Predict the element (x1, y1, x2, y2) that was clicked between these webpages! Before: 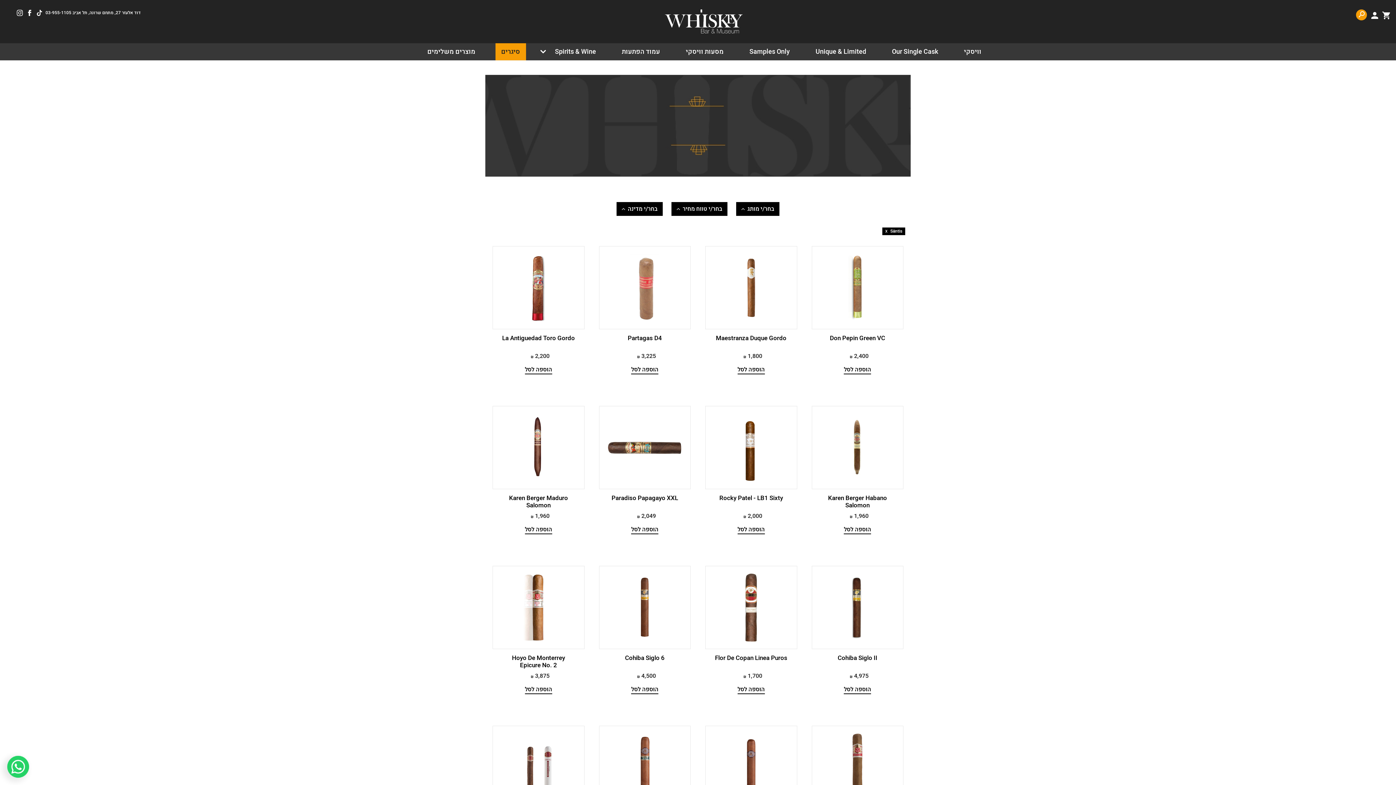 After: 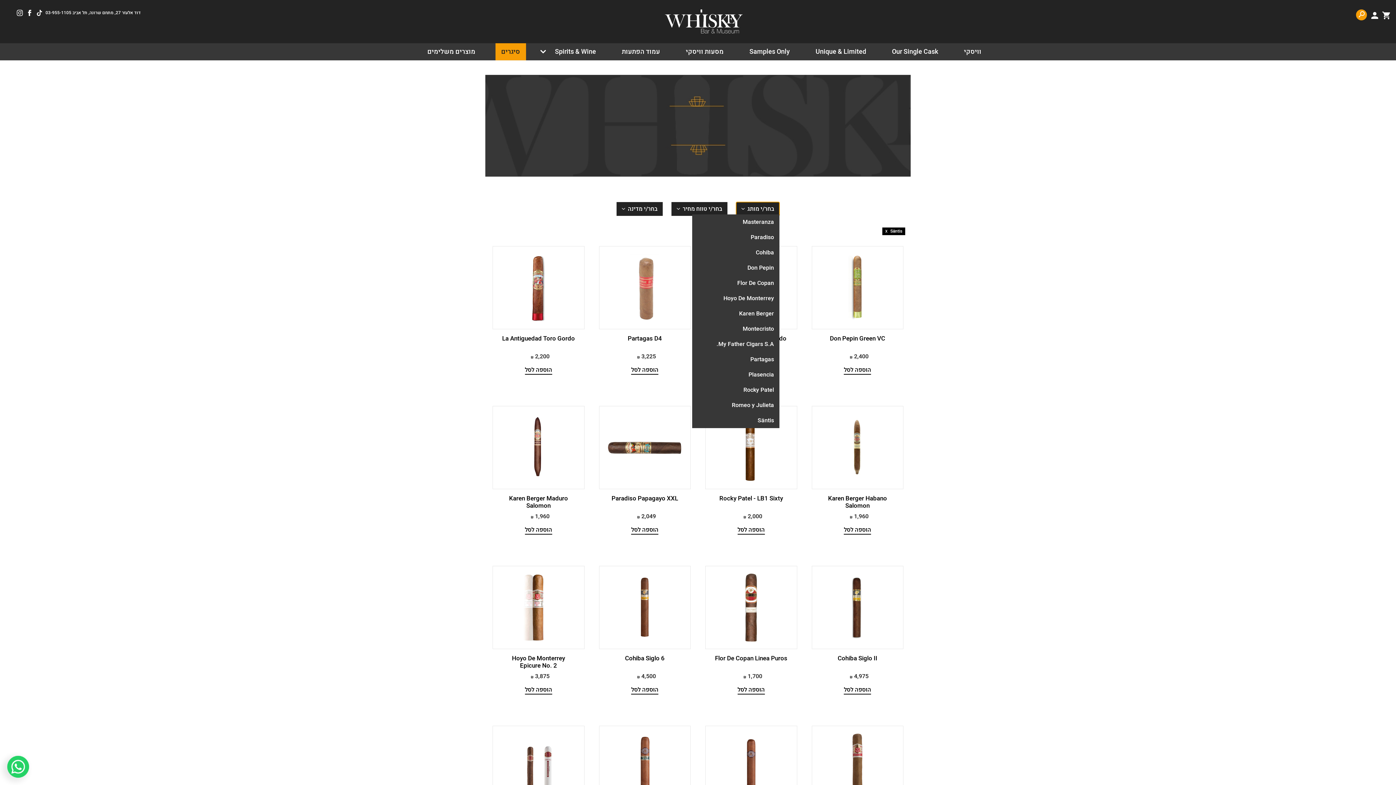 Action: label: בחר/י מותג bbox: (736, 202, 779, 216)